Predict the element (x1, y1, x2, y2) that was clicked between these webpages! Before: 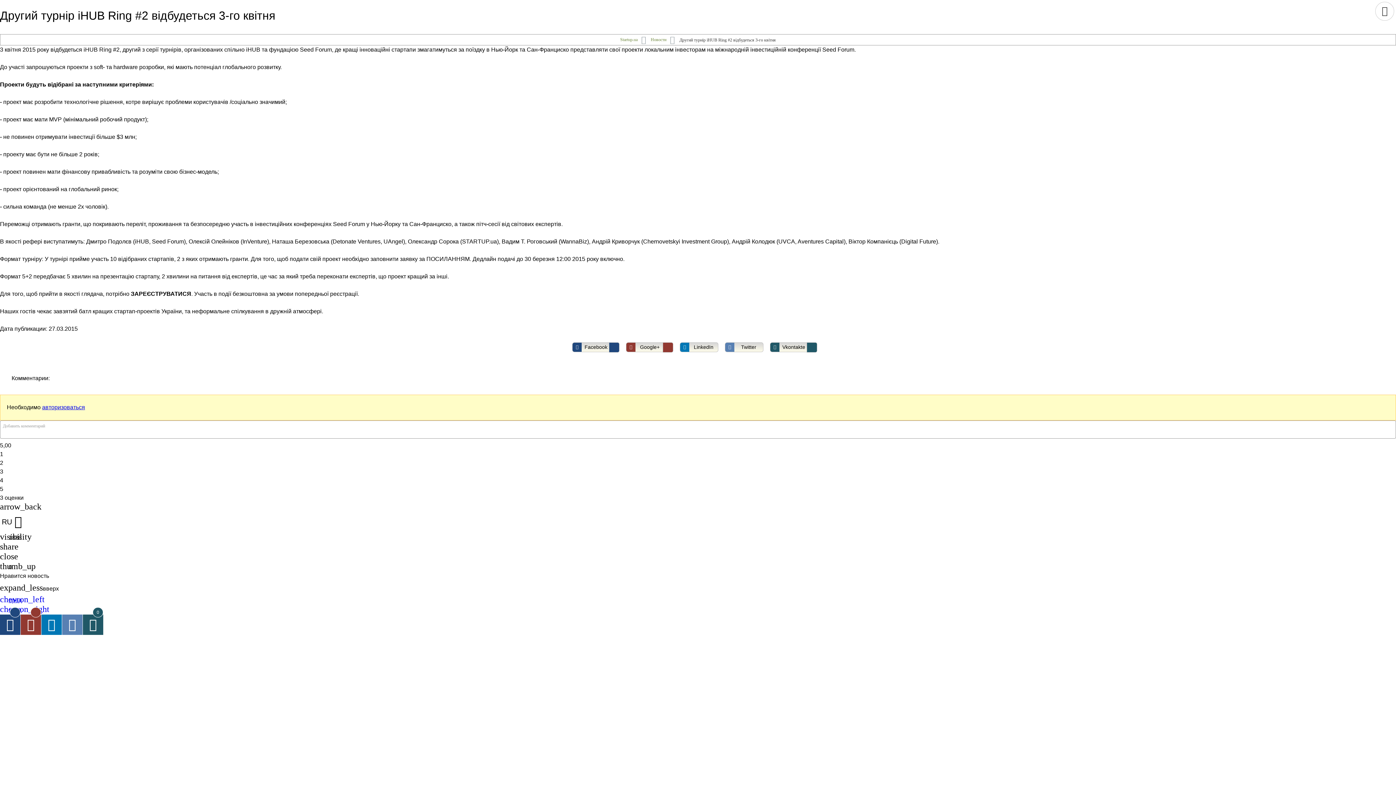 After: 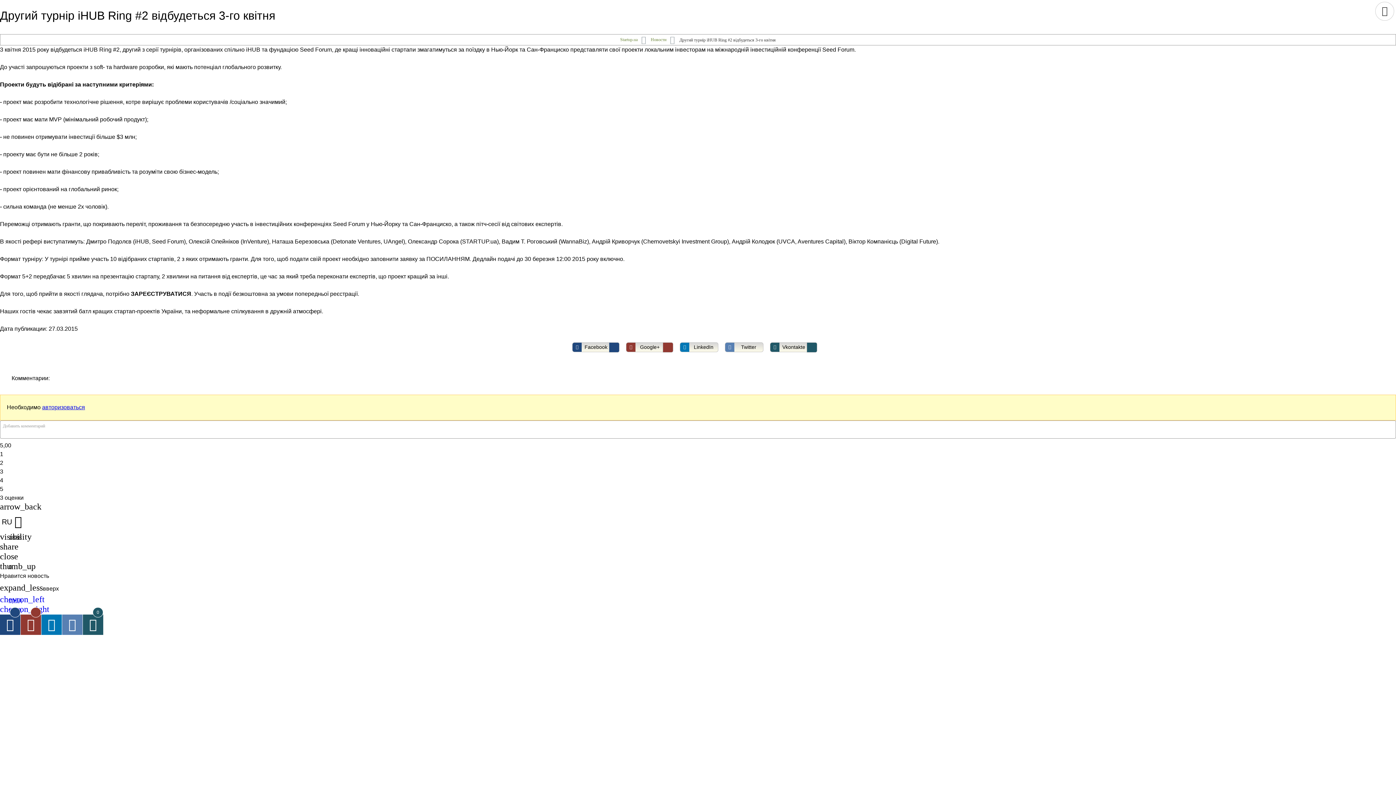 Action: bbox: (41, 614, 61, 635)